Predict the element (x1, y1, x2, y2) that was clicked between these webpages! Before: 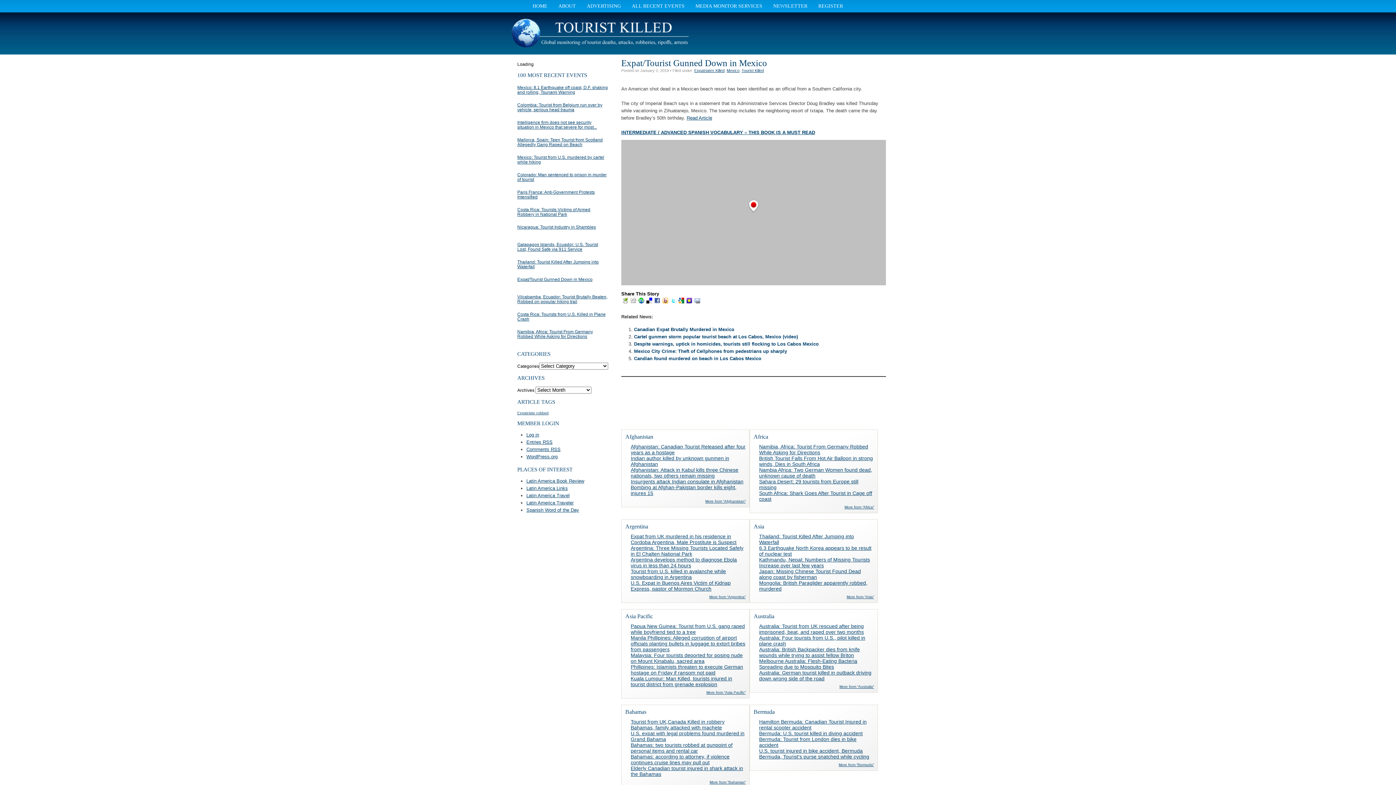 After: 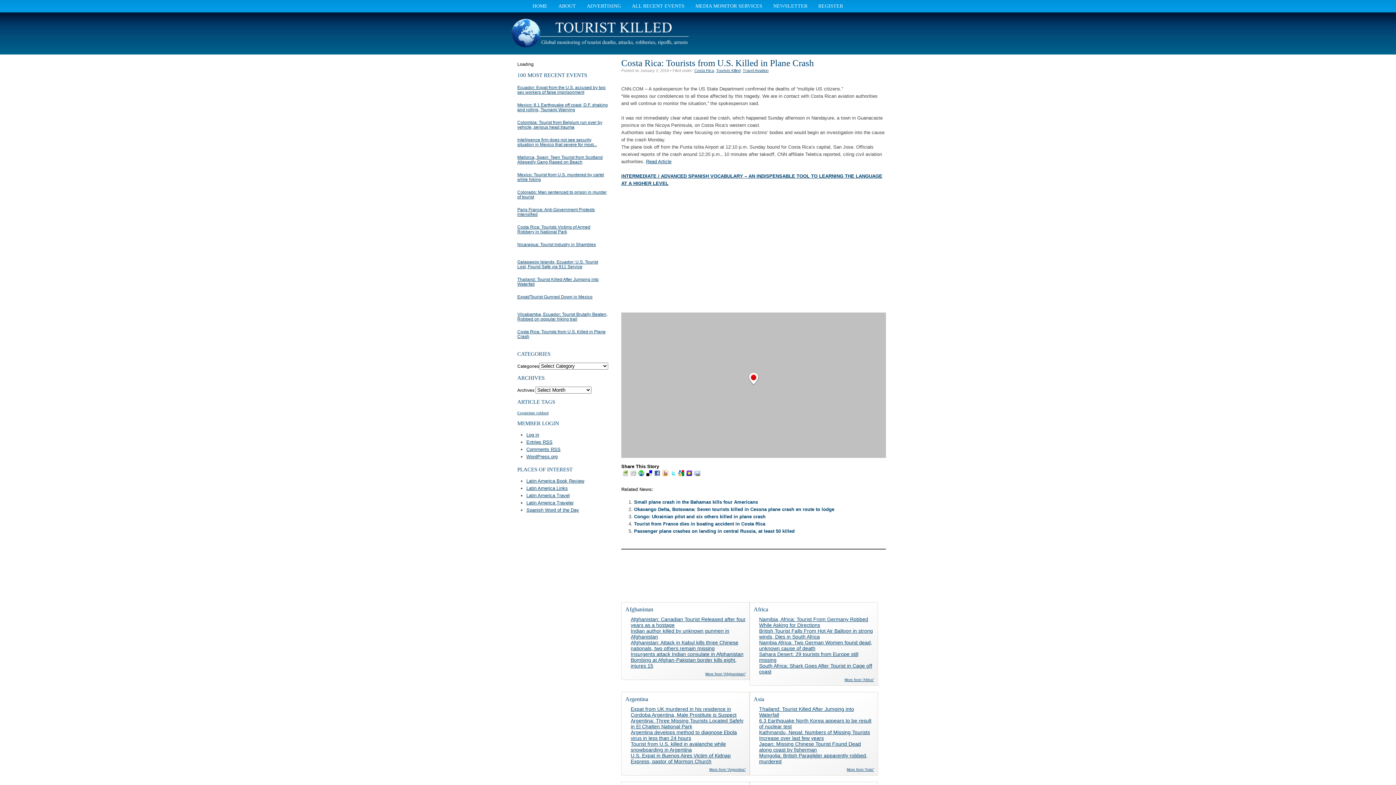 Action: bbox: (517, 259, 605, 269) label: Costa Rica: Tourists from U.S. Killed in Plane Crash